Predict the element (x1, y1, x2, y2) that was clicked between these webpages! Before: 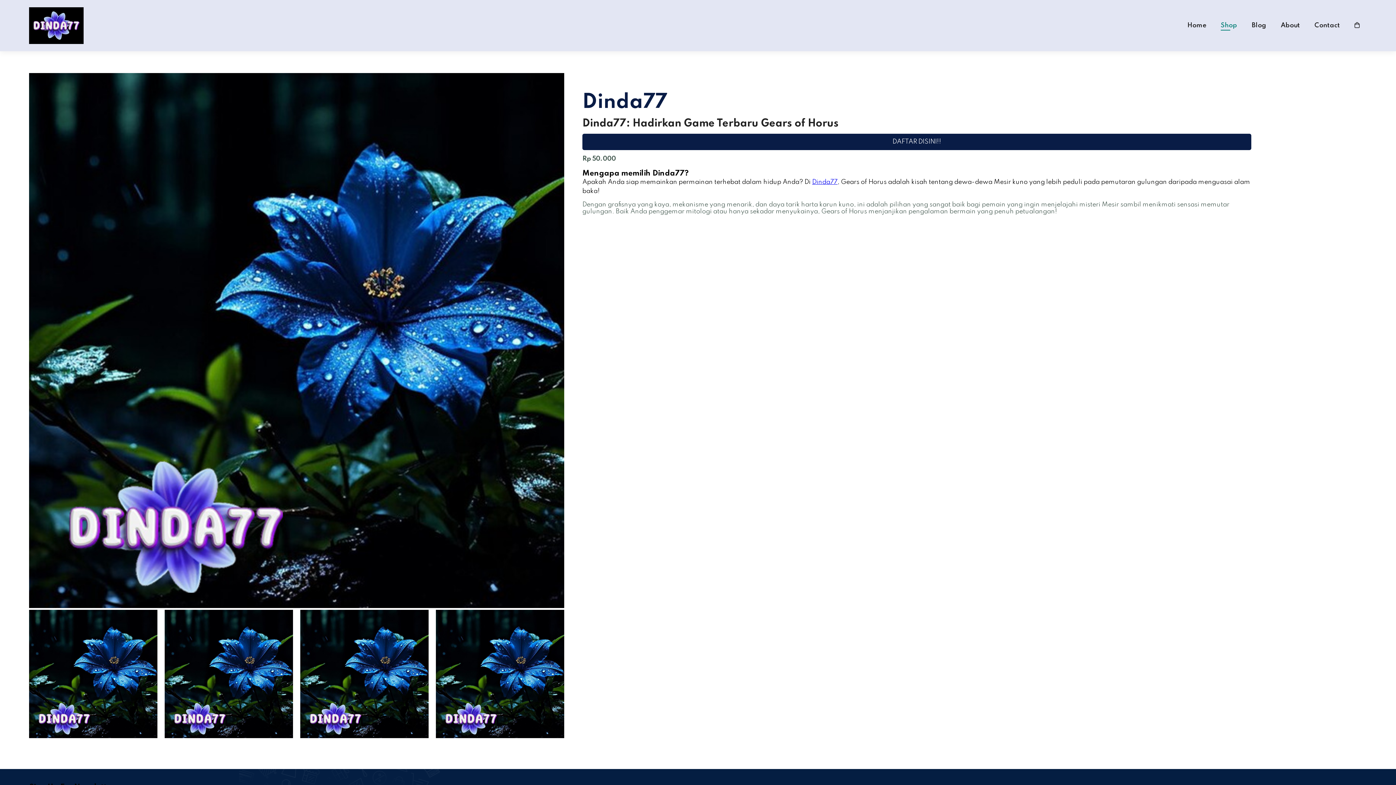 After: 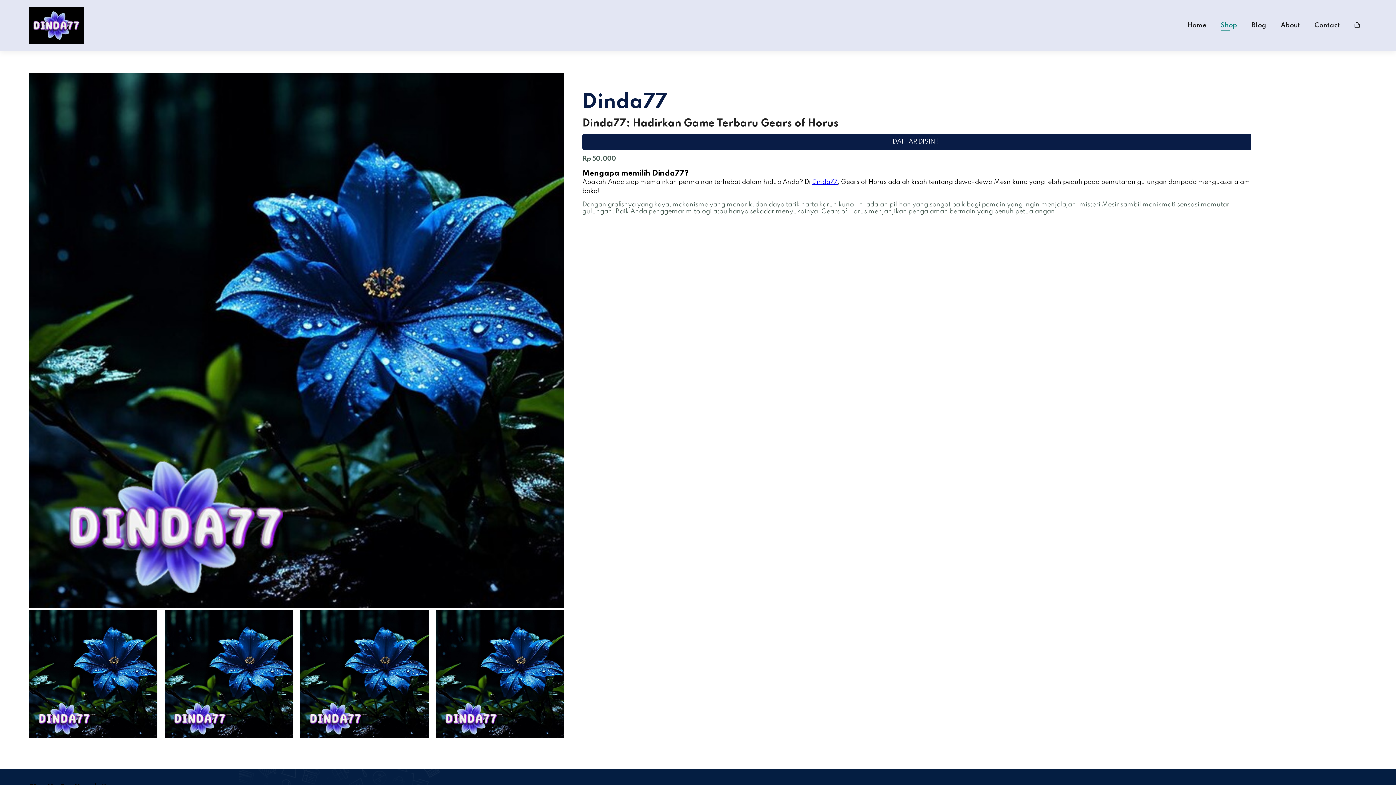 Action: label: Shop bbox: (1221, 22, 1237, 28)